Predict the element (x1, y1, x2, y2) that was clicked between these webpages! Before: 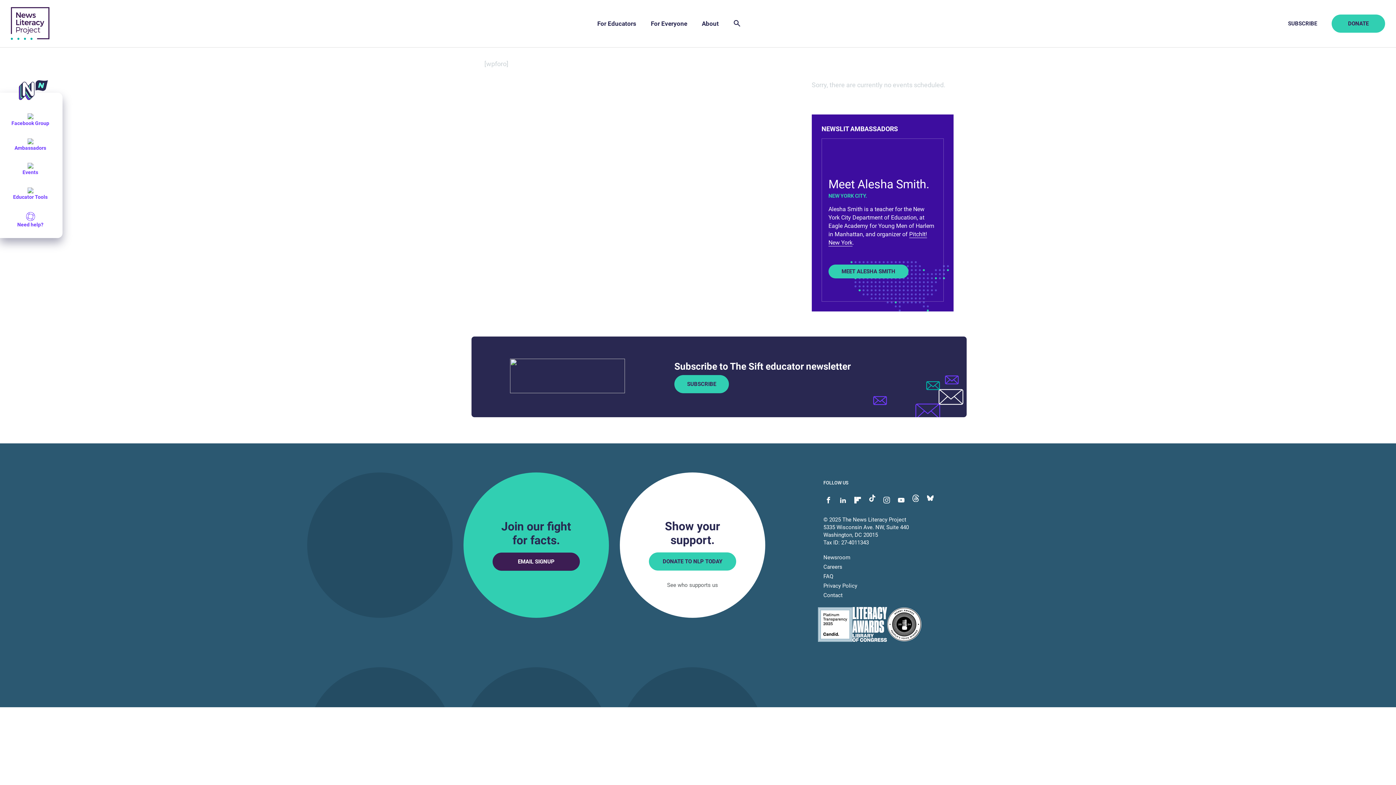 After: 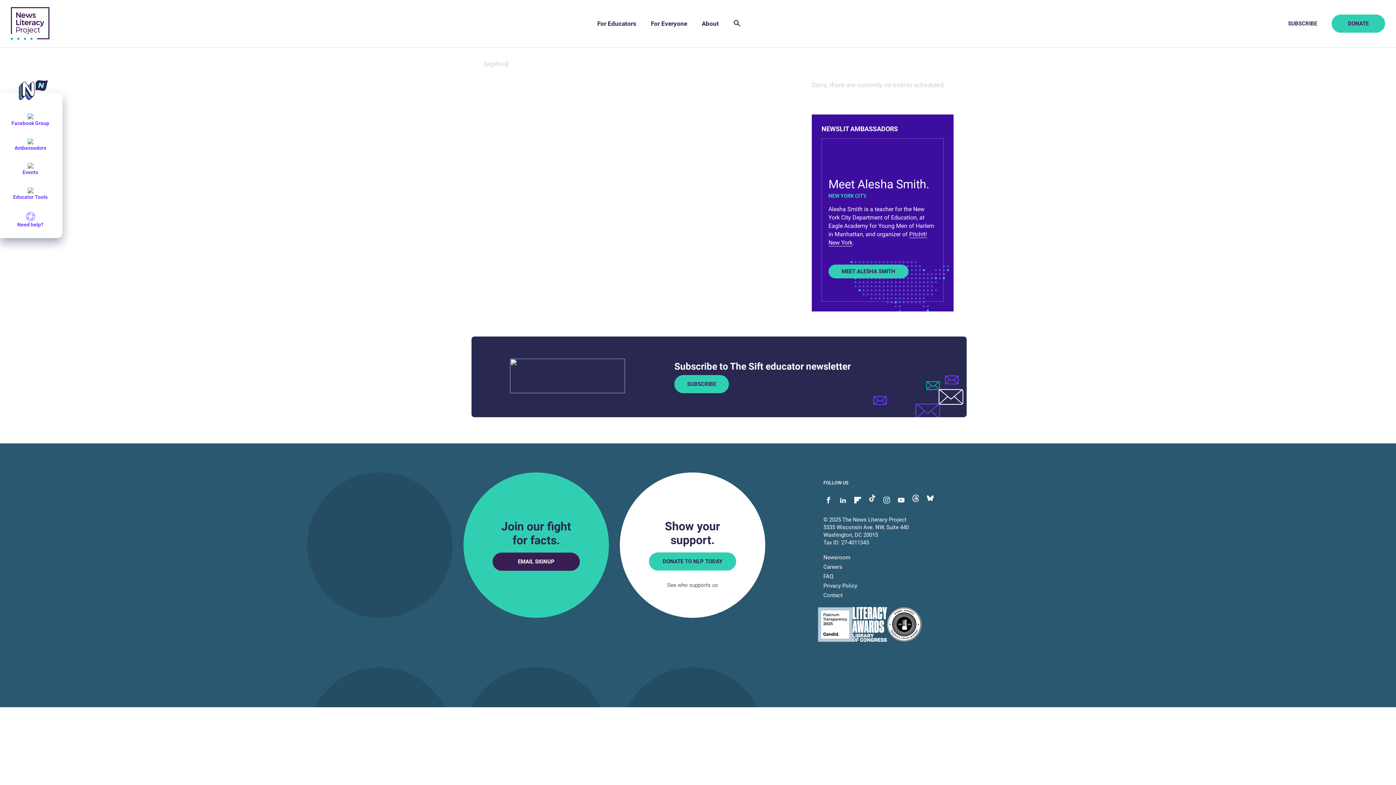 Action: bbox: (865, 493, 878, 507)